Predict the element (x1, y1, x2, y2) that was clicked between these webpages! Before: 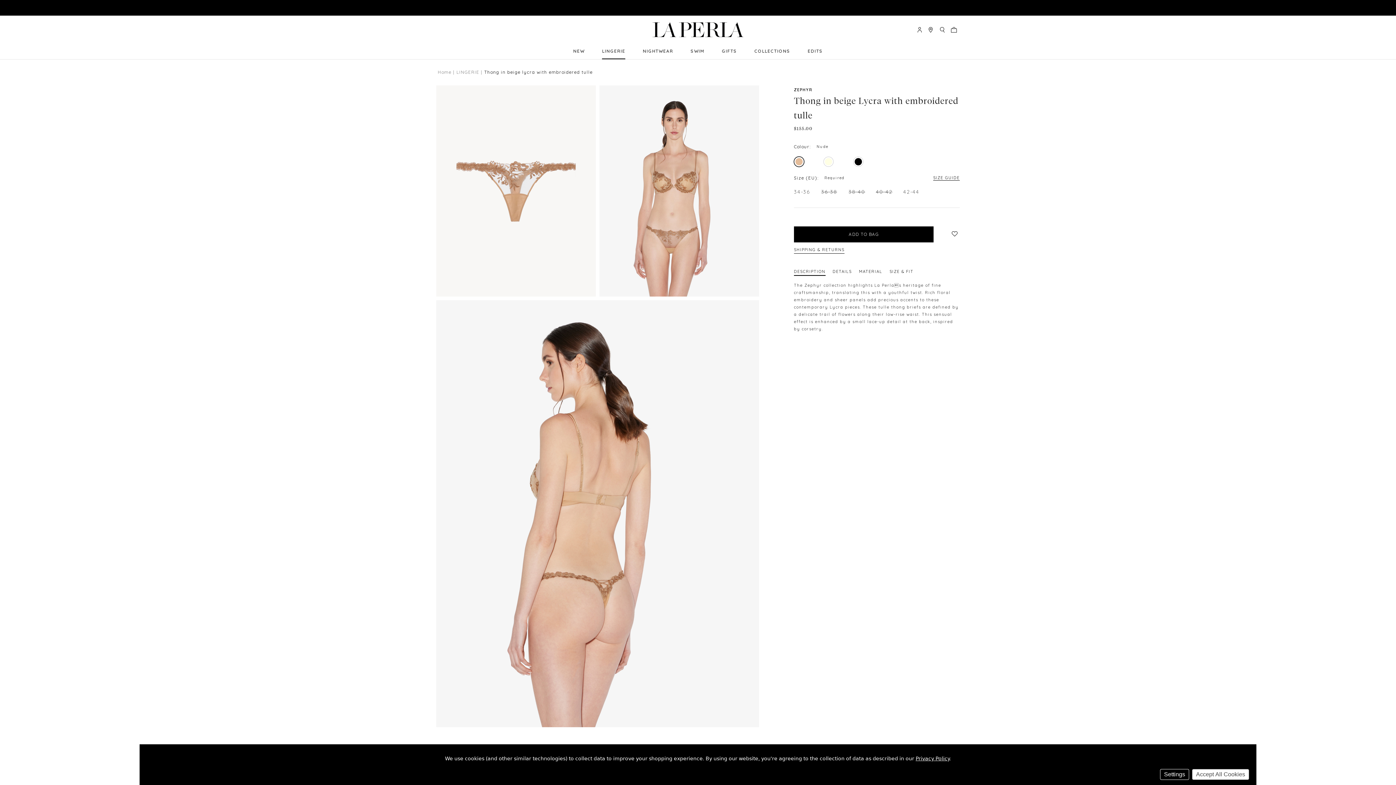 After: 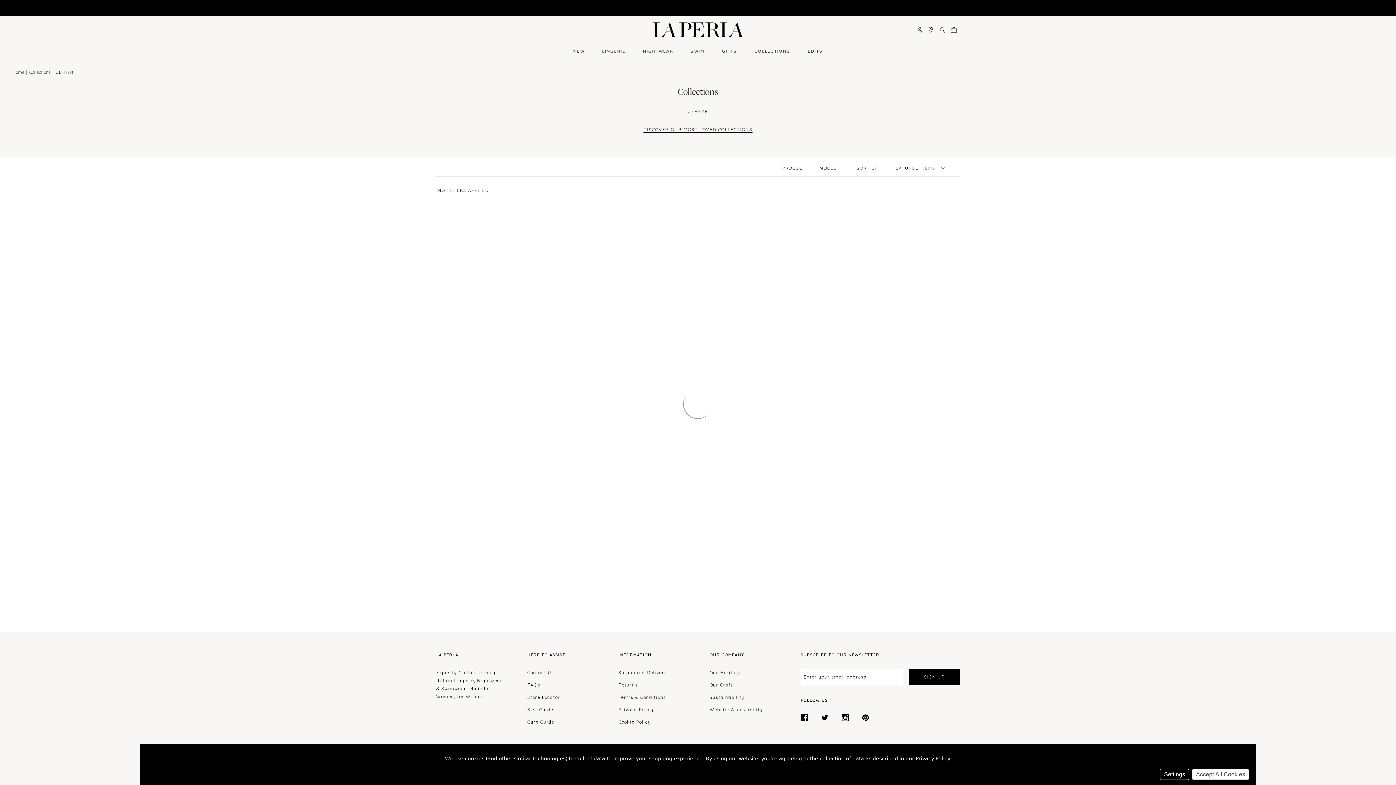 Action: bbox: (794, 86, 812, 92) label: ZEPHYR